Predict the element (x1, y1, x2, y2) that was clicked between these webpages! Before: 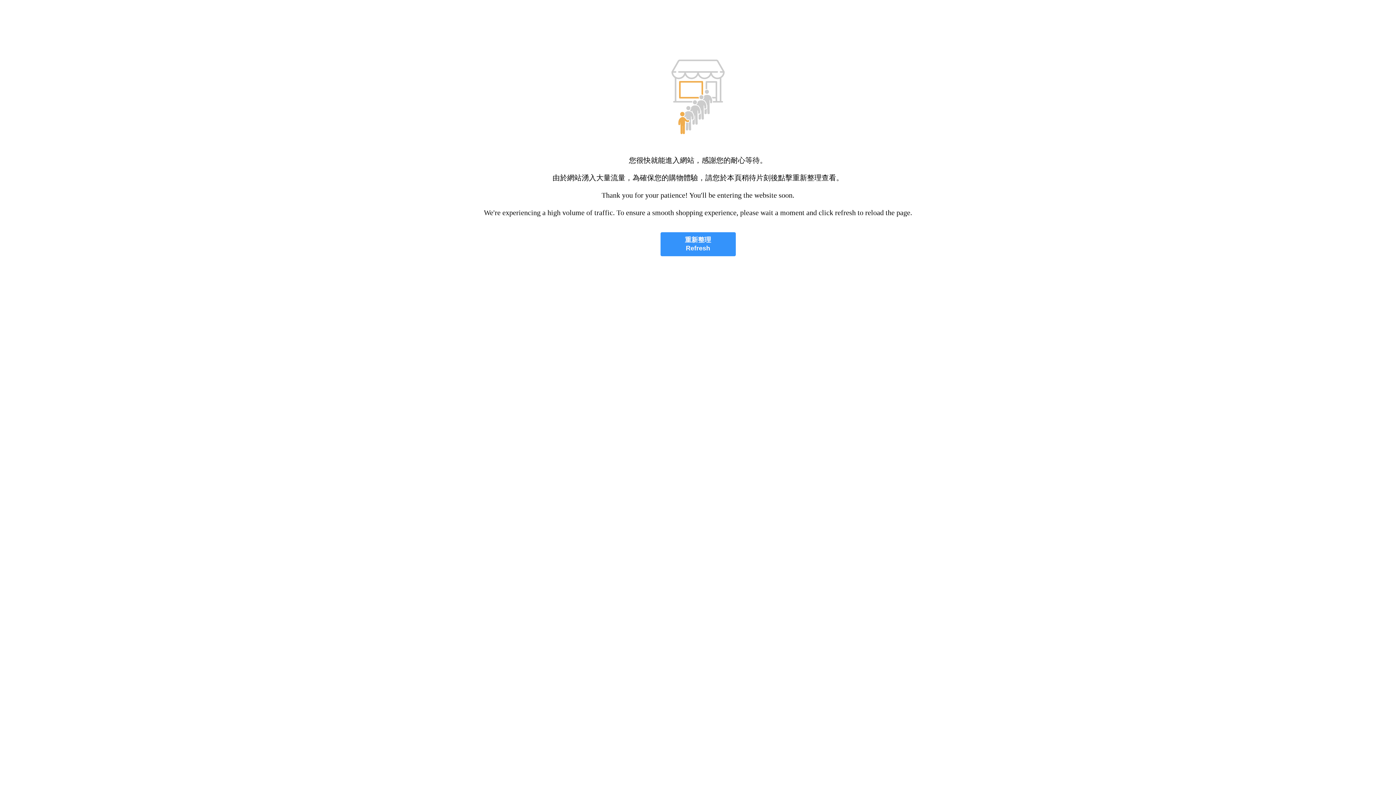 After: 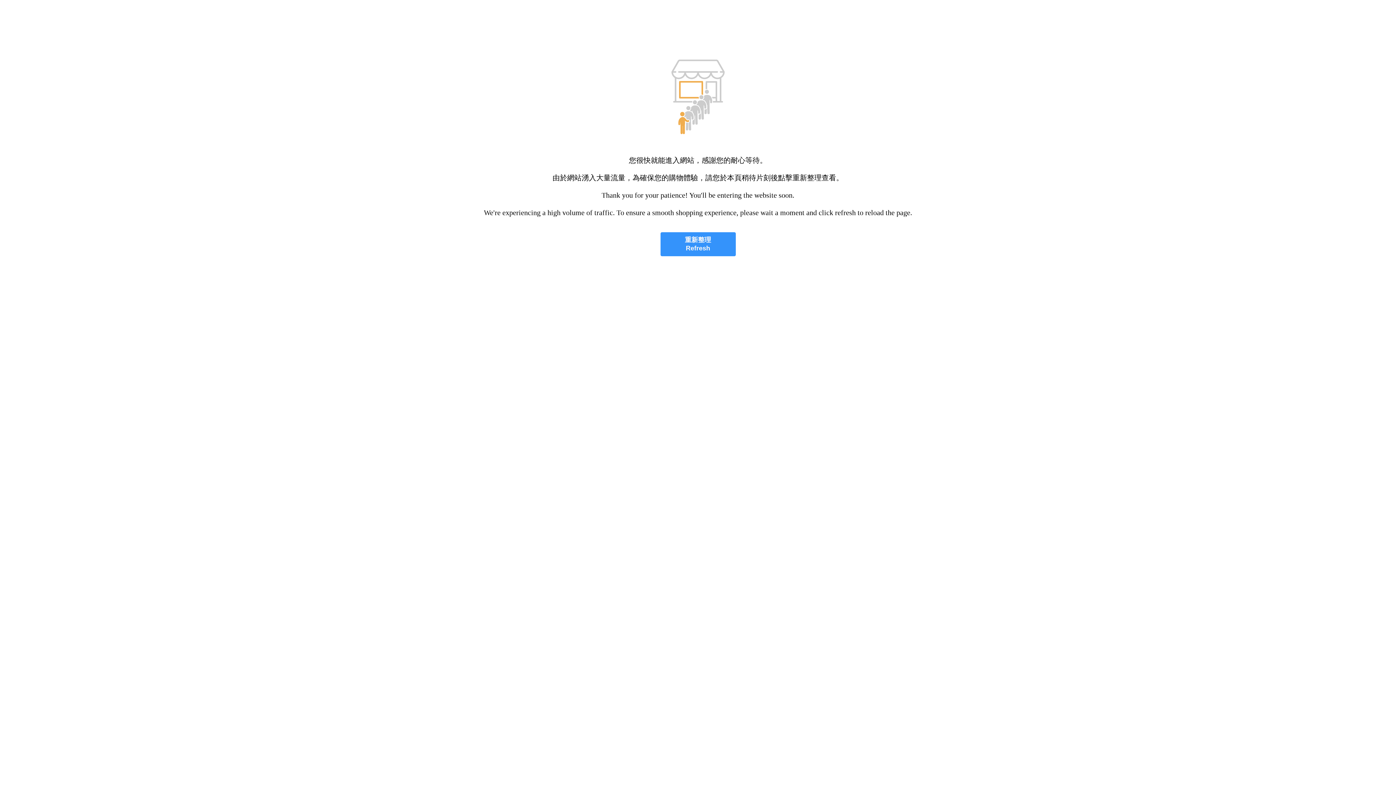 Action: bbox: (660, 232, 735, 256) label: 重新整理
Refresh